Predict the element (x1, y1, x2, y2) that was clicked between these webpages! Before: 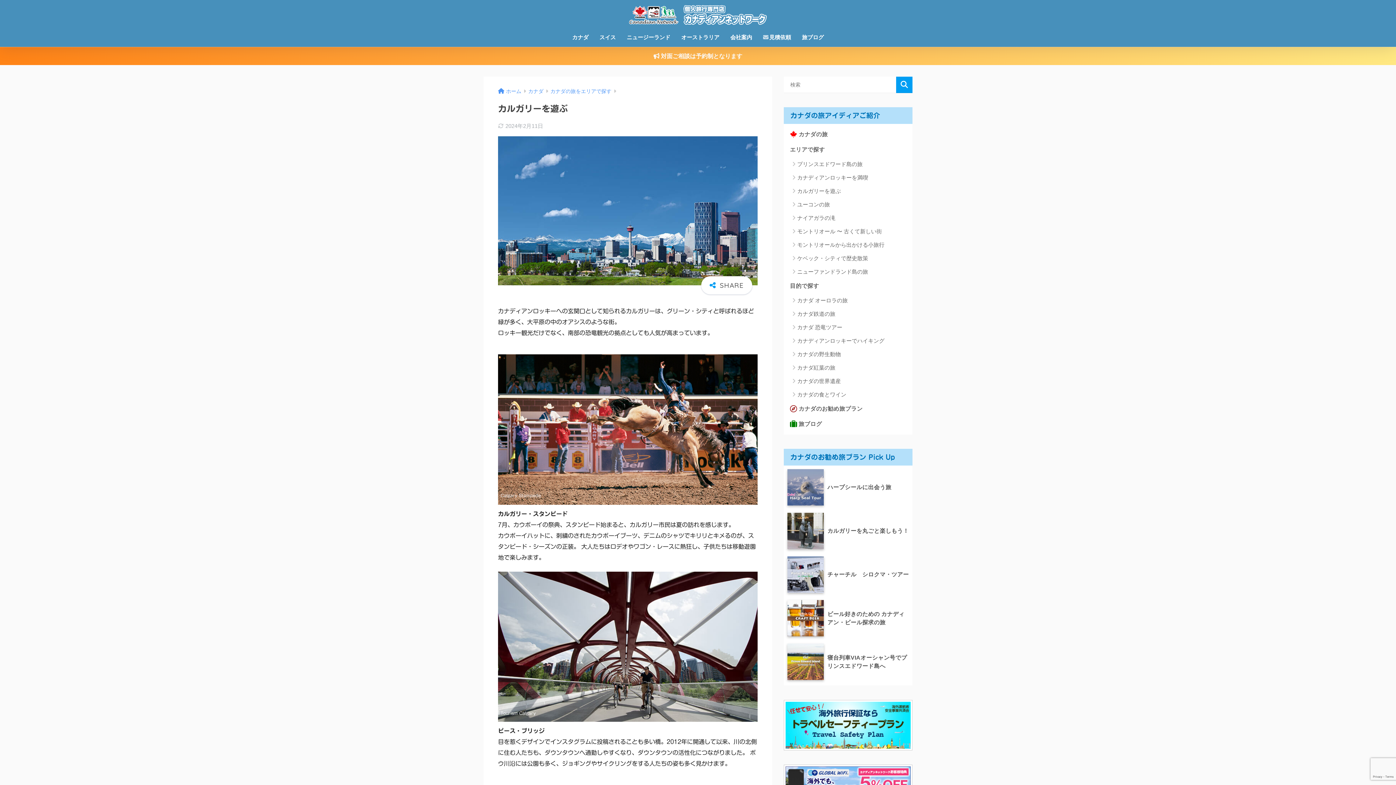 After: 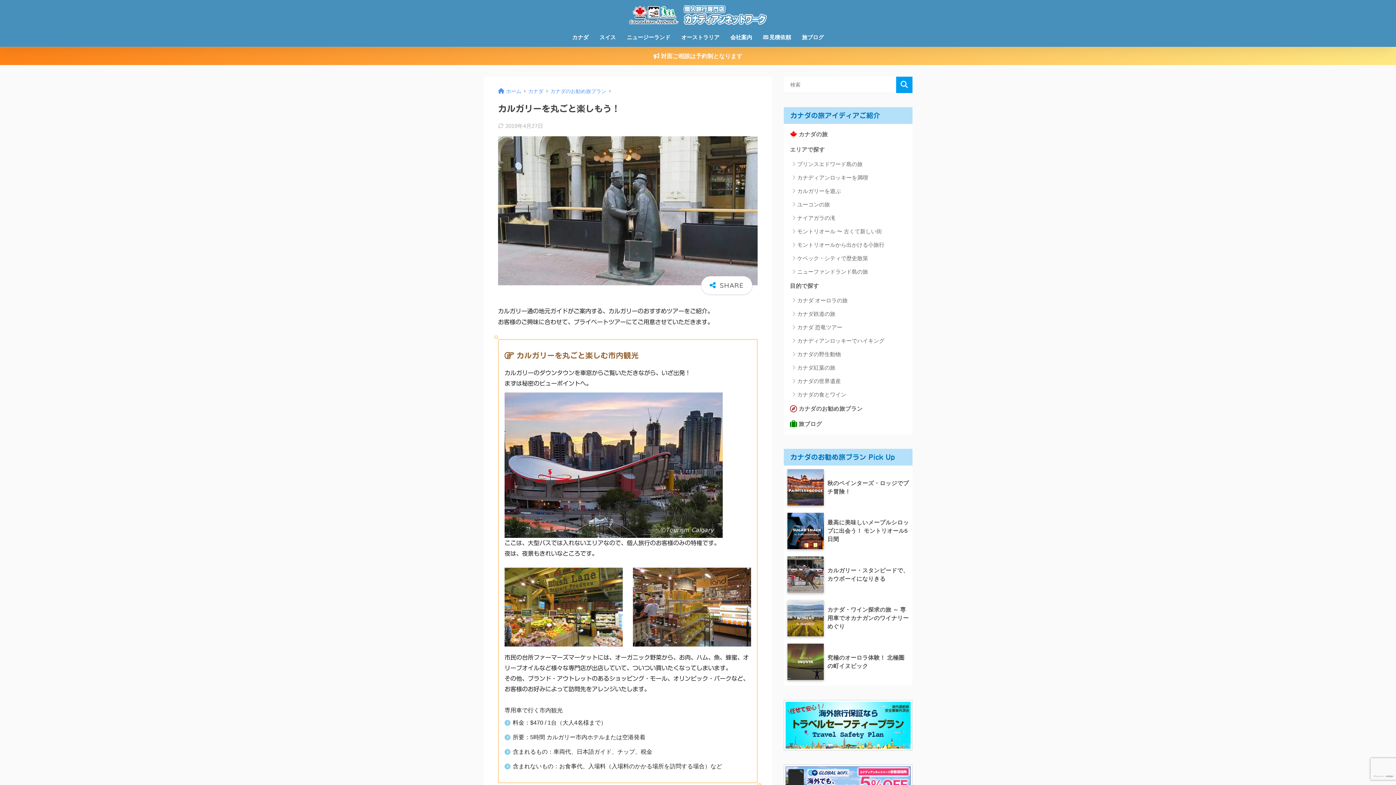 Action: bbox: (784, 509, 912, 553) label: 	カルガリーを丸ごと楽しもう！